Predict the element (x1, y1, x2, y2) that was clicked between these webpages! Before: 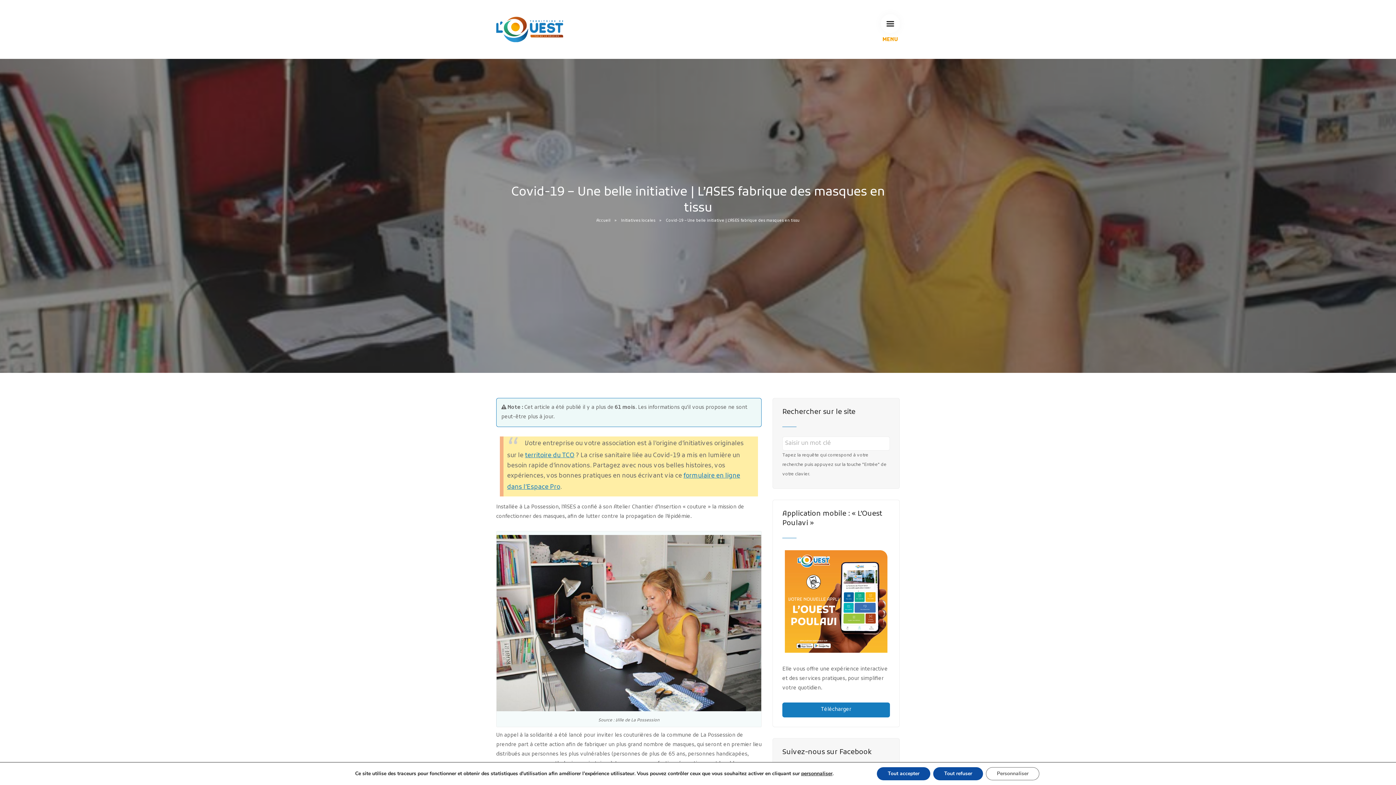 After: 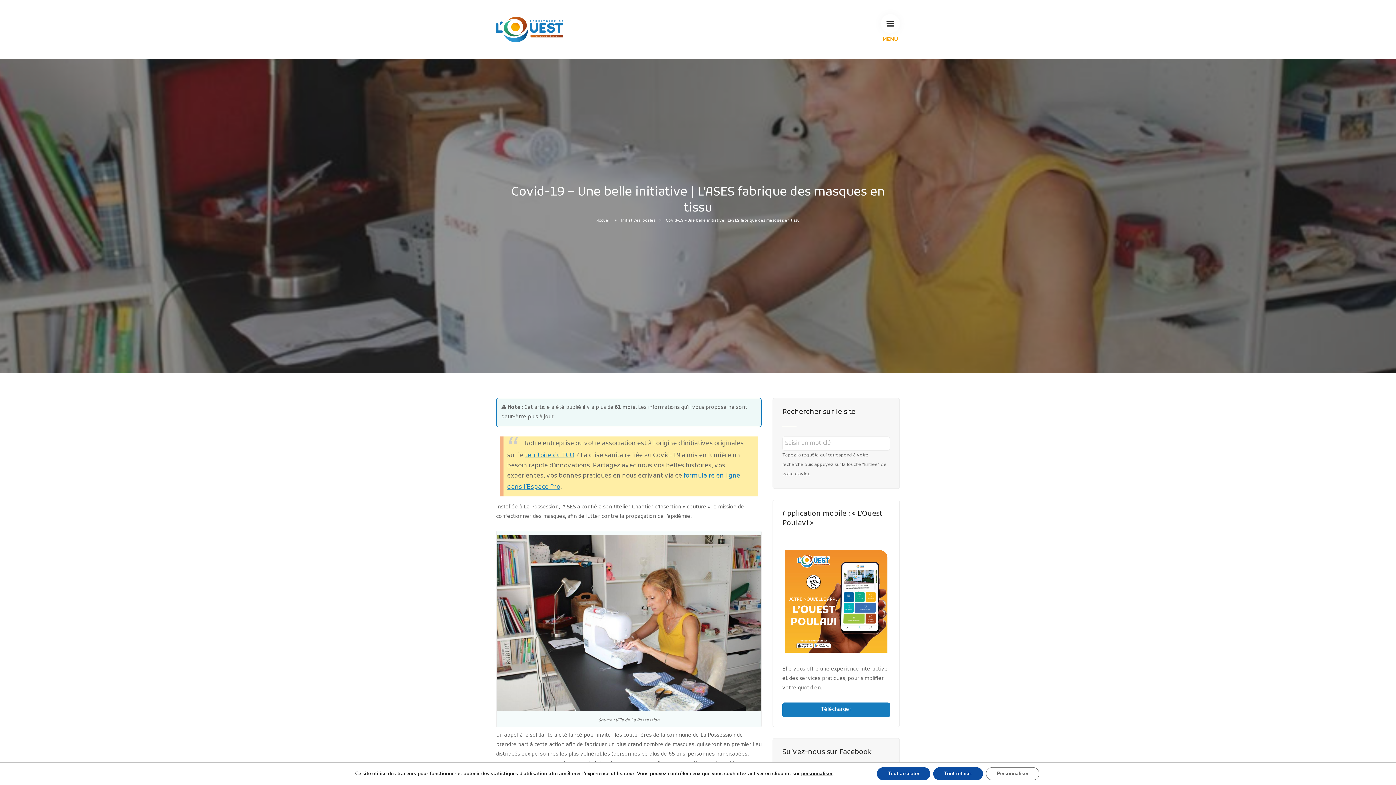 Action: bbox: (782, 547, 890, 655)